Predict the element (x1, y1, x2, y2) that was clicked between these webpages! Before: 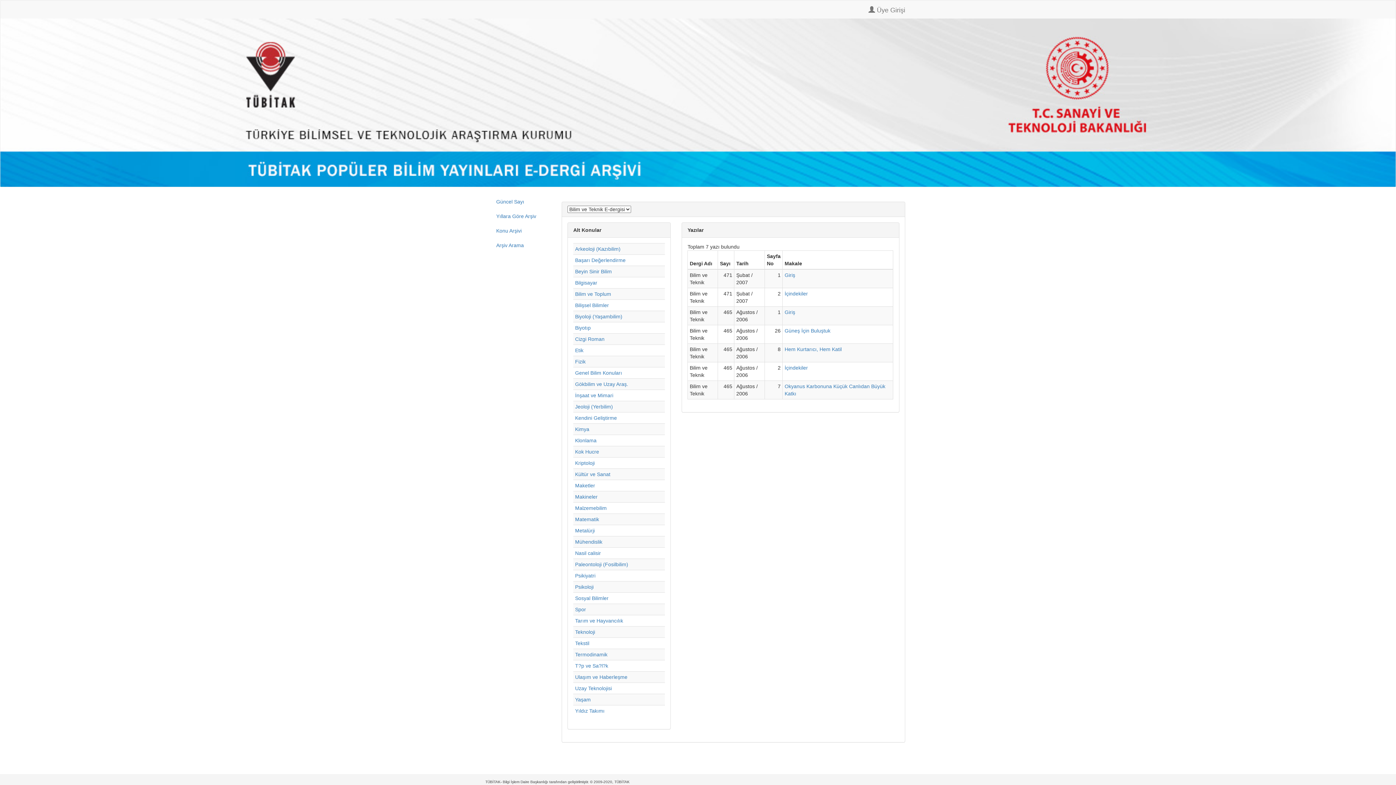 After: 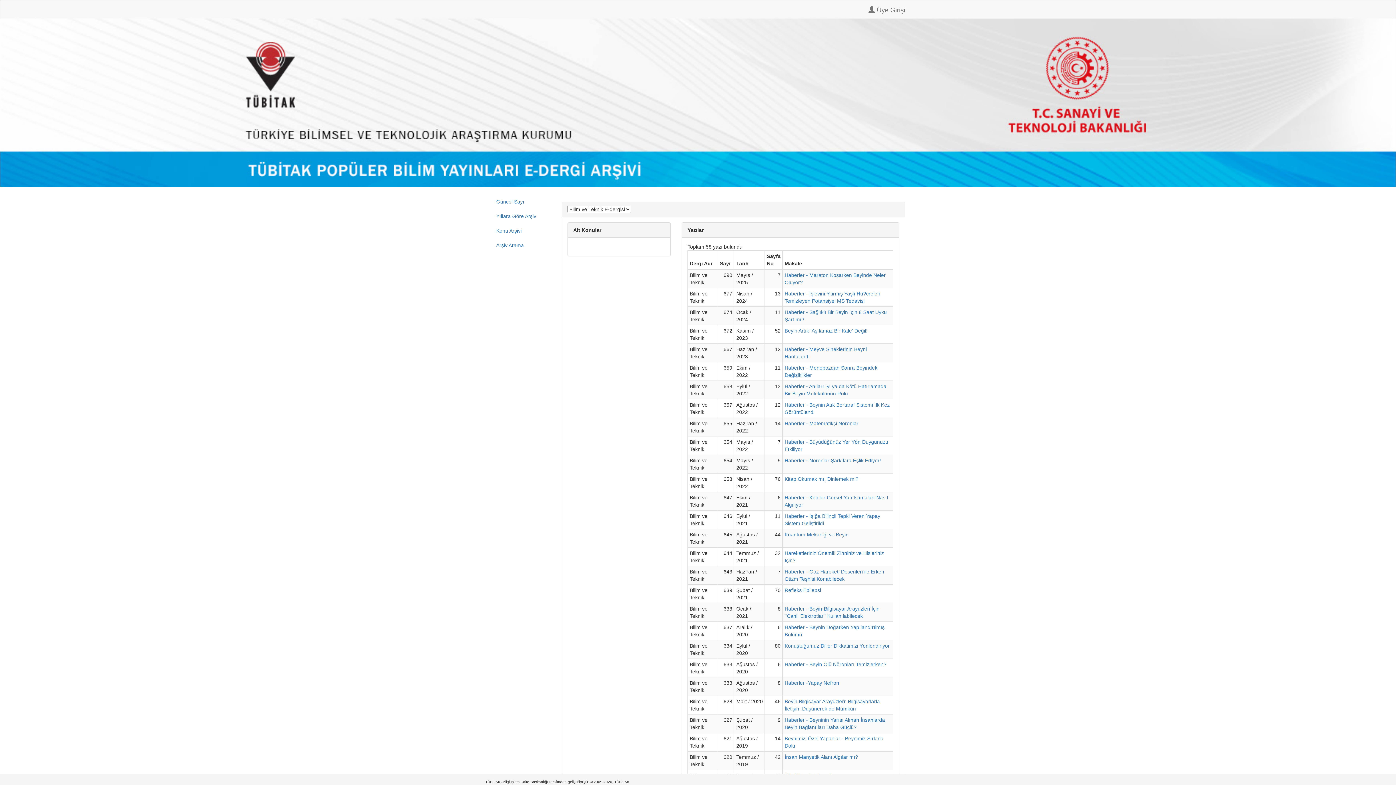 Action: label: Beyin Sinir Bilim bbox: (575, 268, 612, 274)